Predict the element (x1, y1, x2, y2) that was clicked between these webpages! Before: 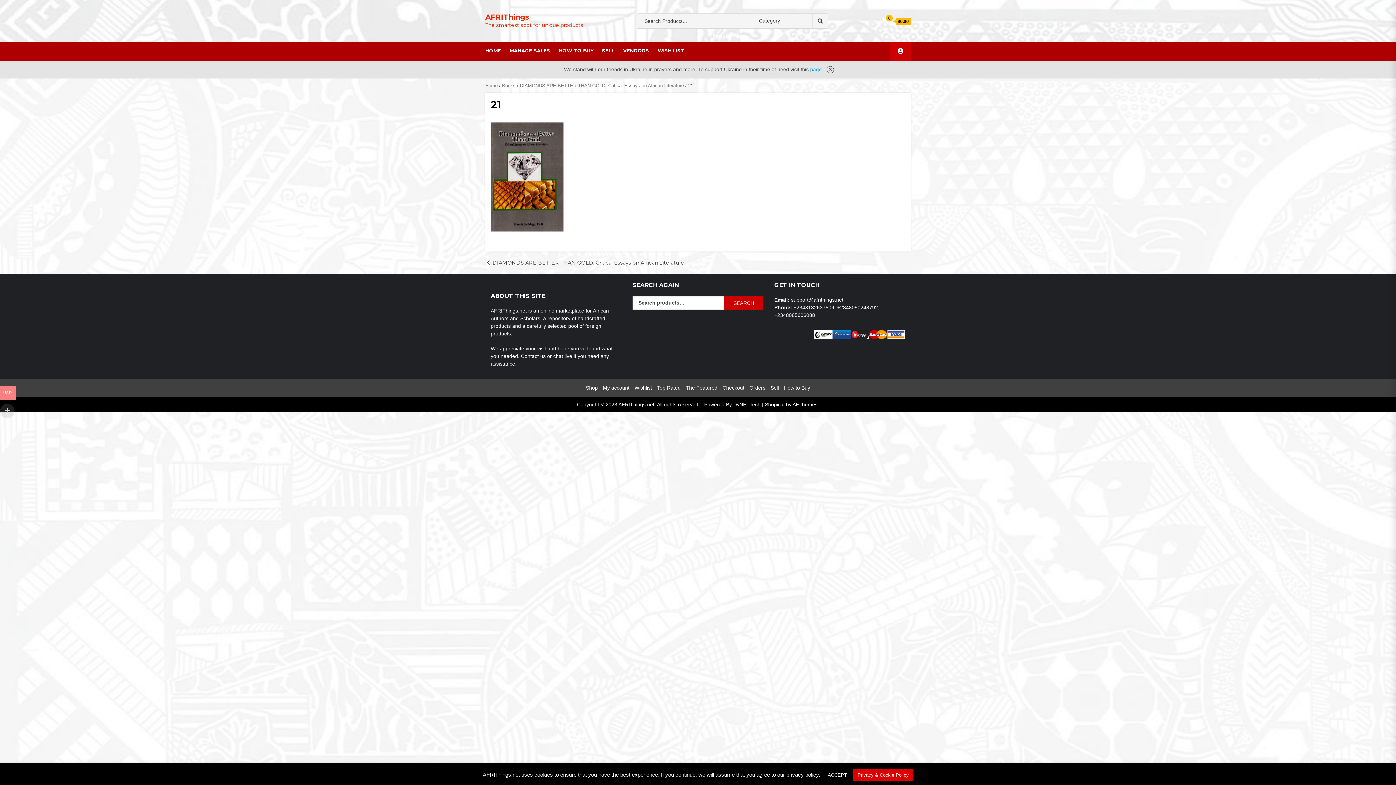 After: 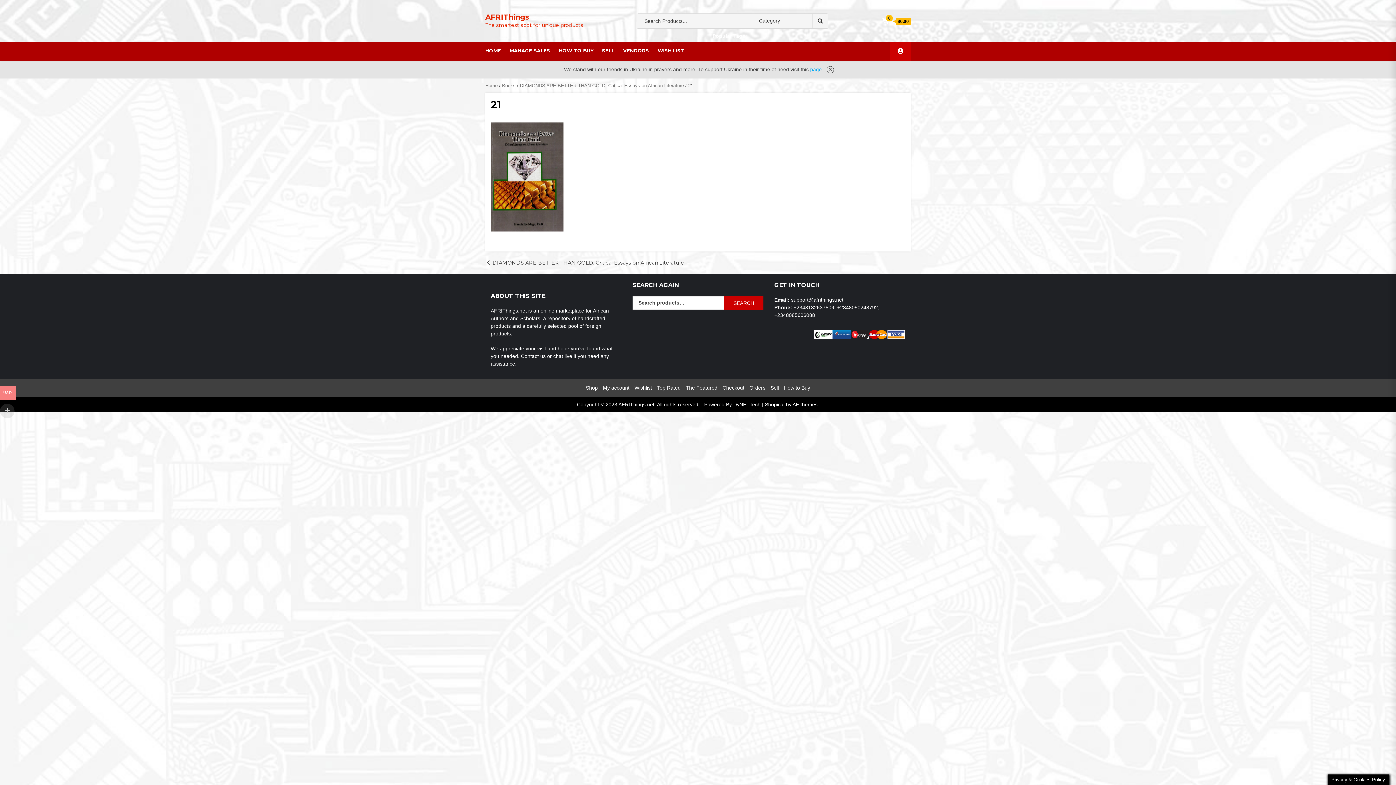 Action: label: ACCEPT bbox: (823, 769, 851, 781)